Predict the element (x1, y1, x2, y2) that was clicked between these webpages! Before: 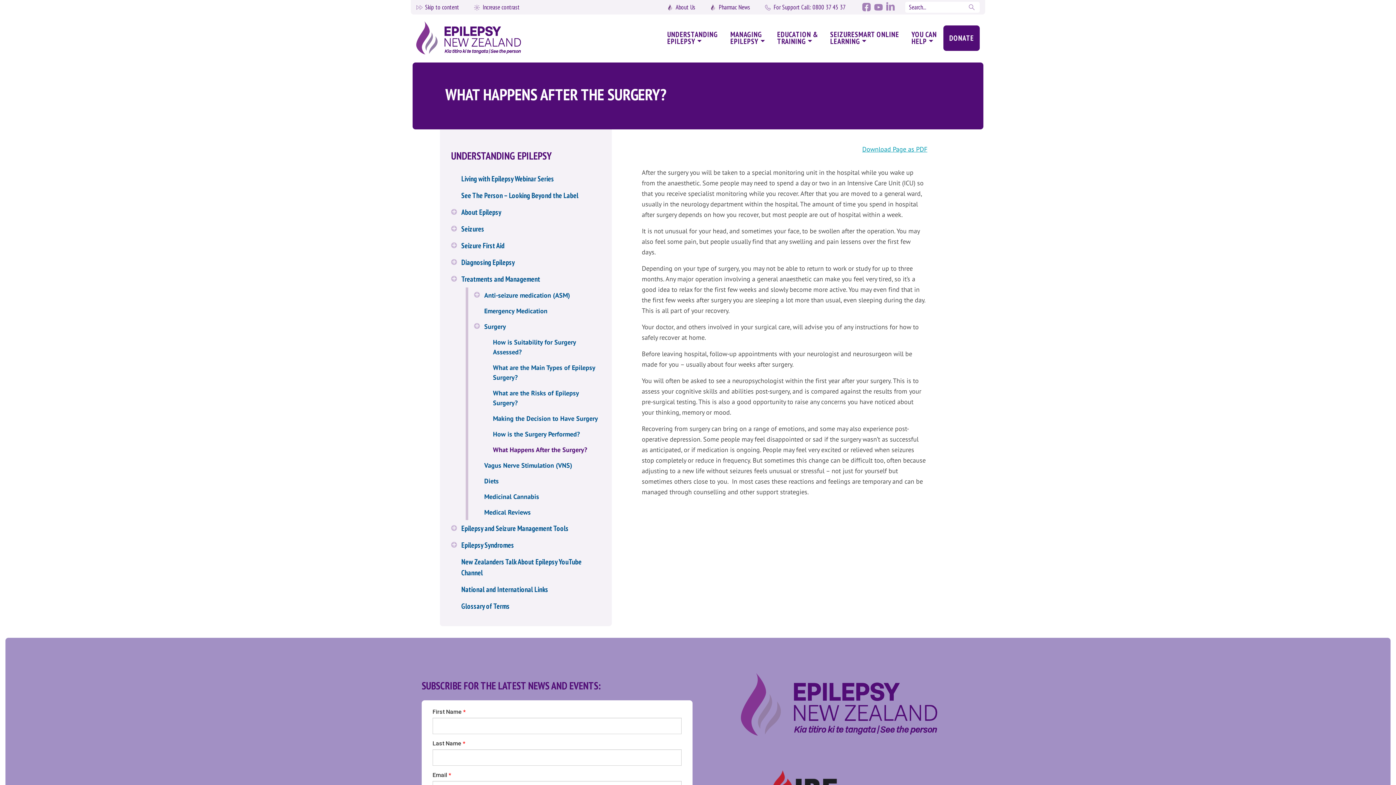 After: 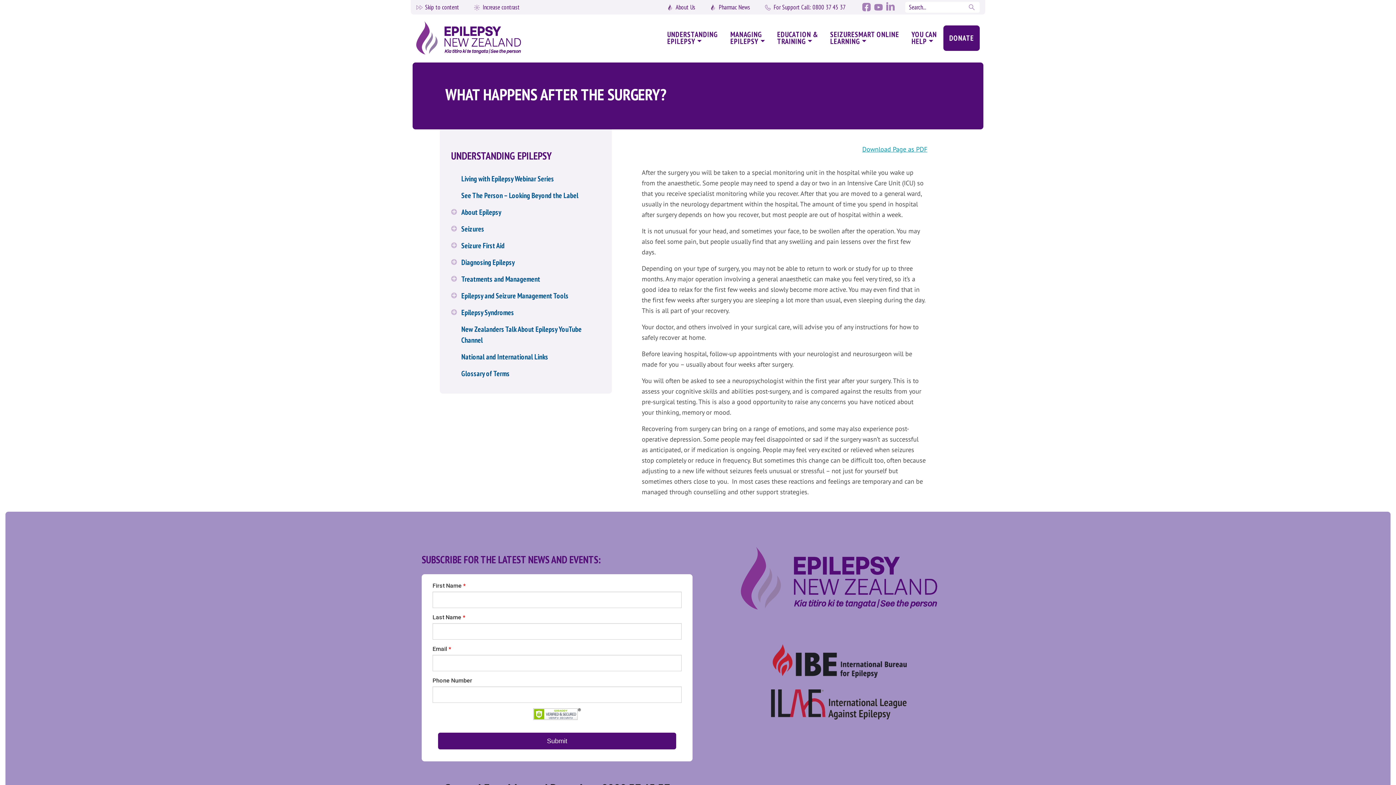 Action: bbox: (451, 276, 457, 281)